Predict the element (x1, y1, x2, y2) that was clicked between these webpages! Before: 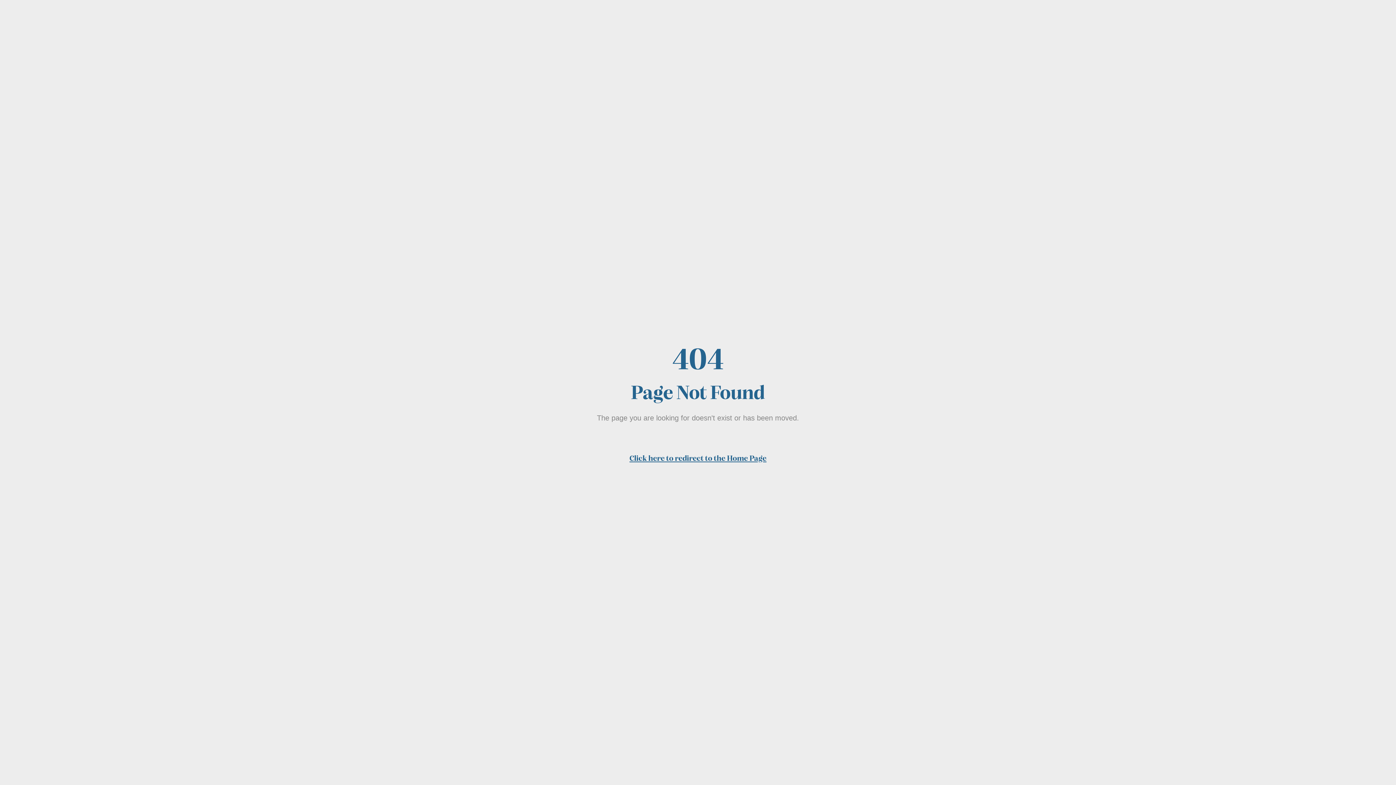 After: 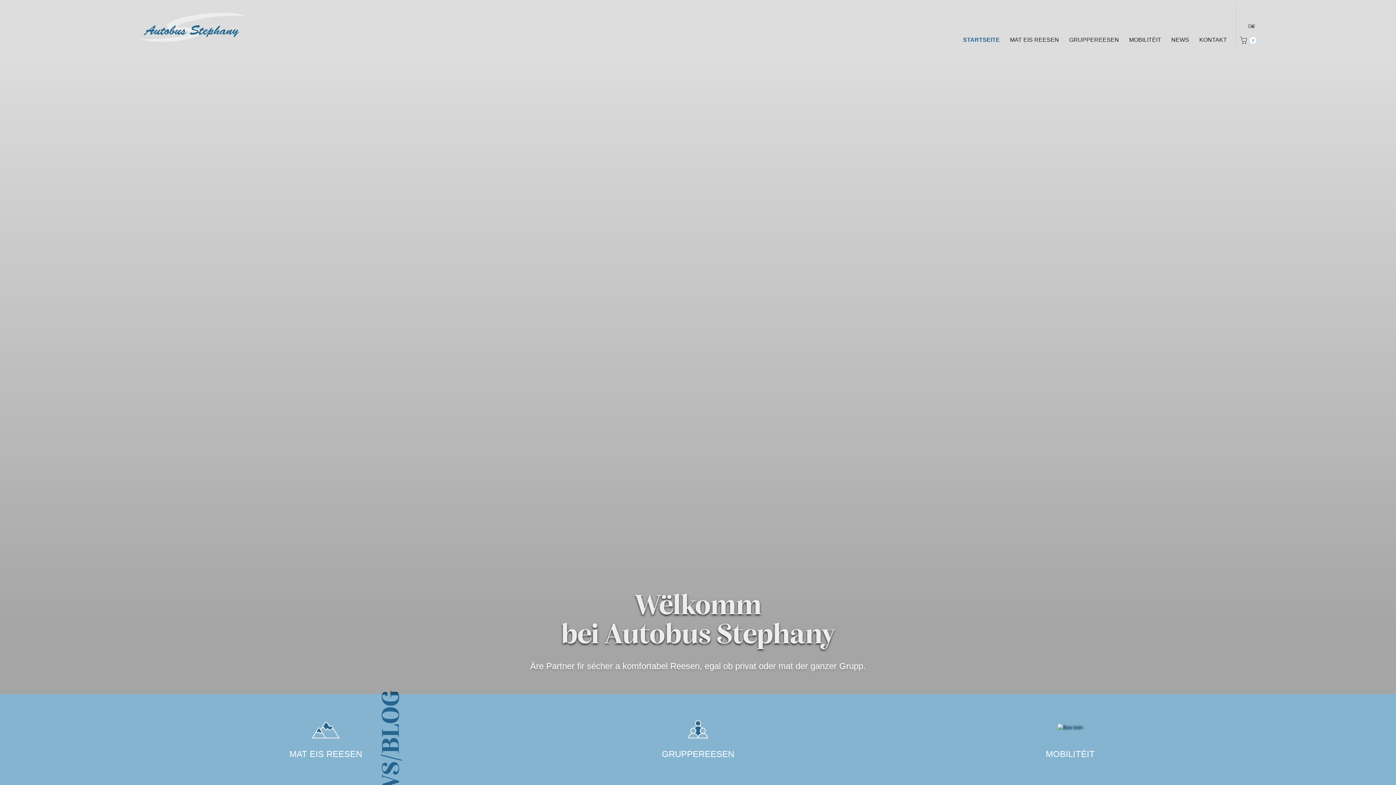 Action: label: Click here to redirect to the Home Page bbox: (629, 445, 766, 469)